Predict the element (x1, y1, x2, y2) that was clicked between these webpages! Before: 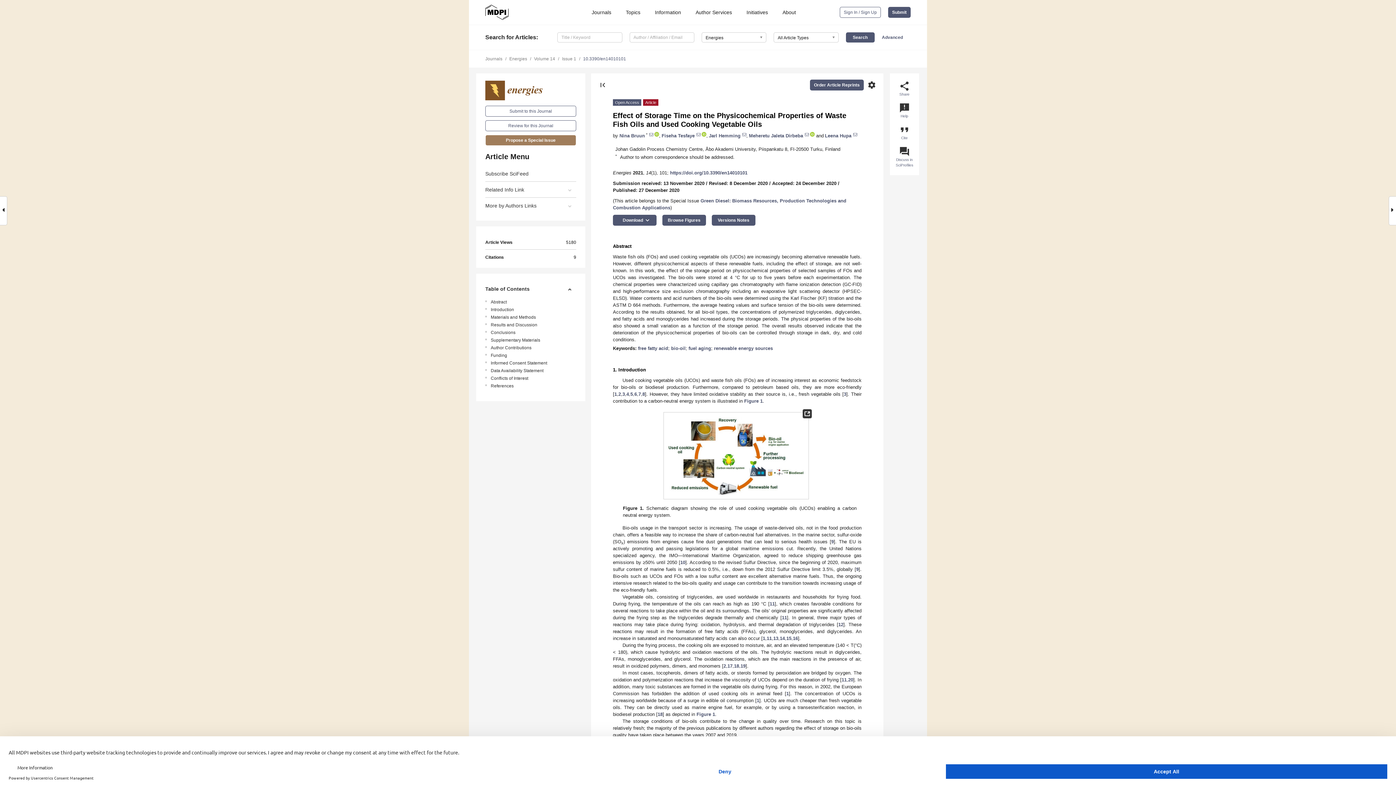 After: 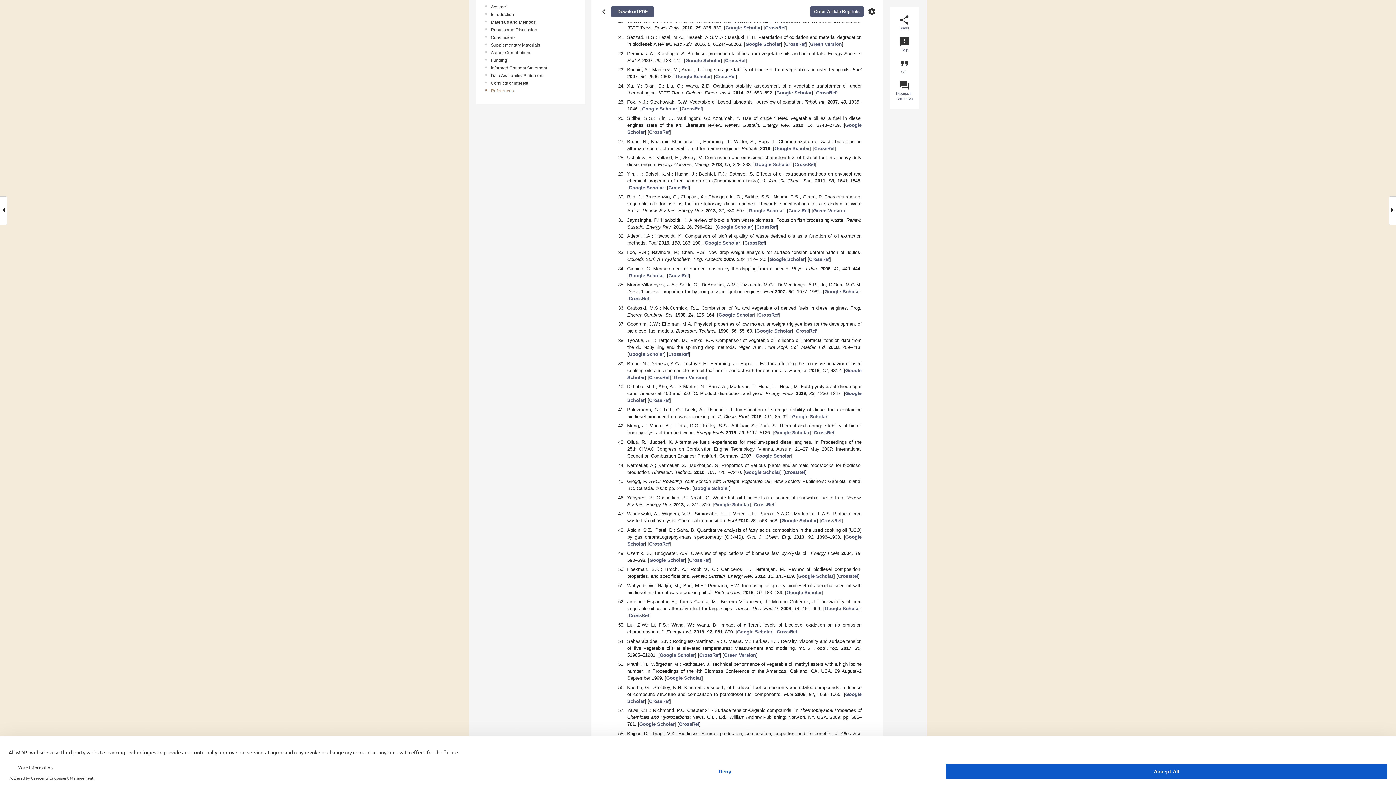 Action: bbox: (740, 663, 745, 669) label: 19